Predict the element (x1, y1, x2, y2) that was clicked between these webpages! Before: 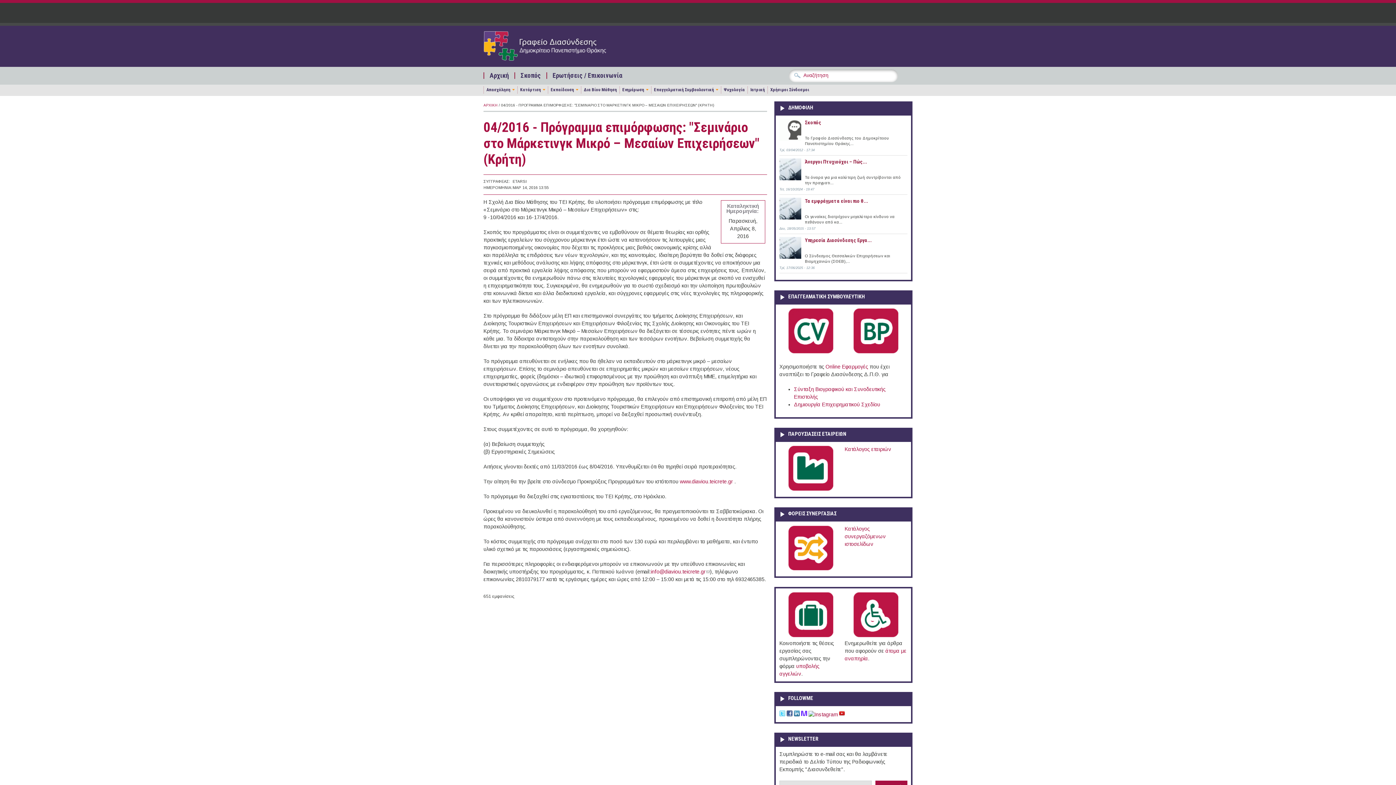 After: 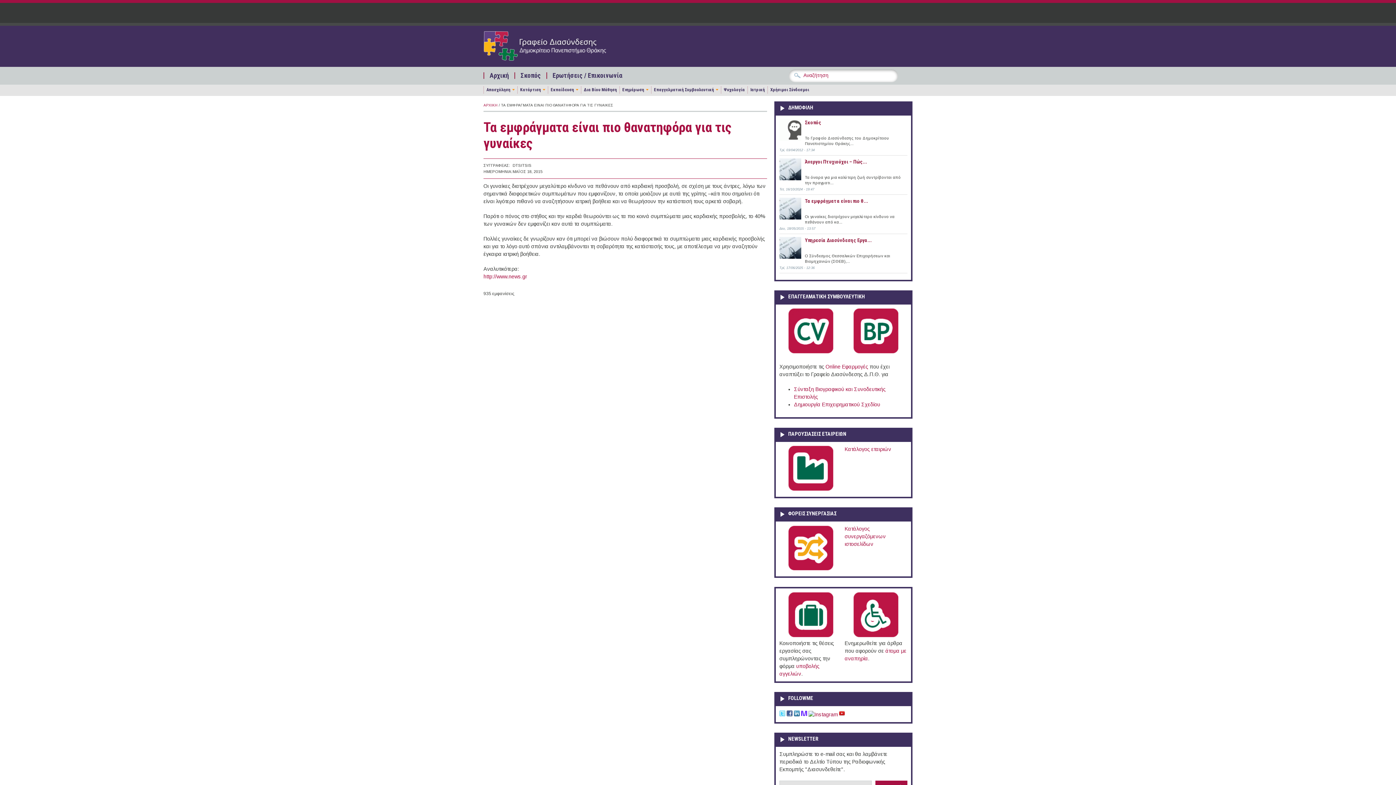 Action: bbox: (779, 214, 801, 220)